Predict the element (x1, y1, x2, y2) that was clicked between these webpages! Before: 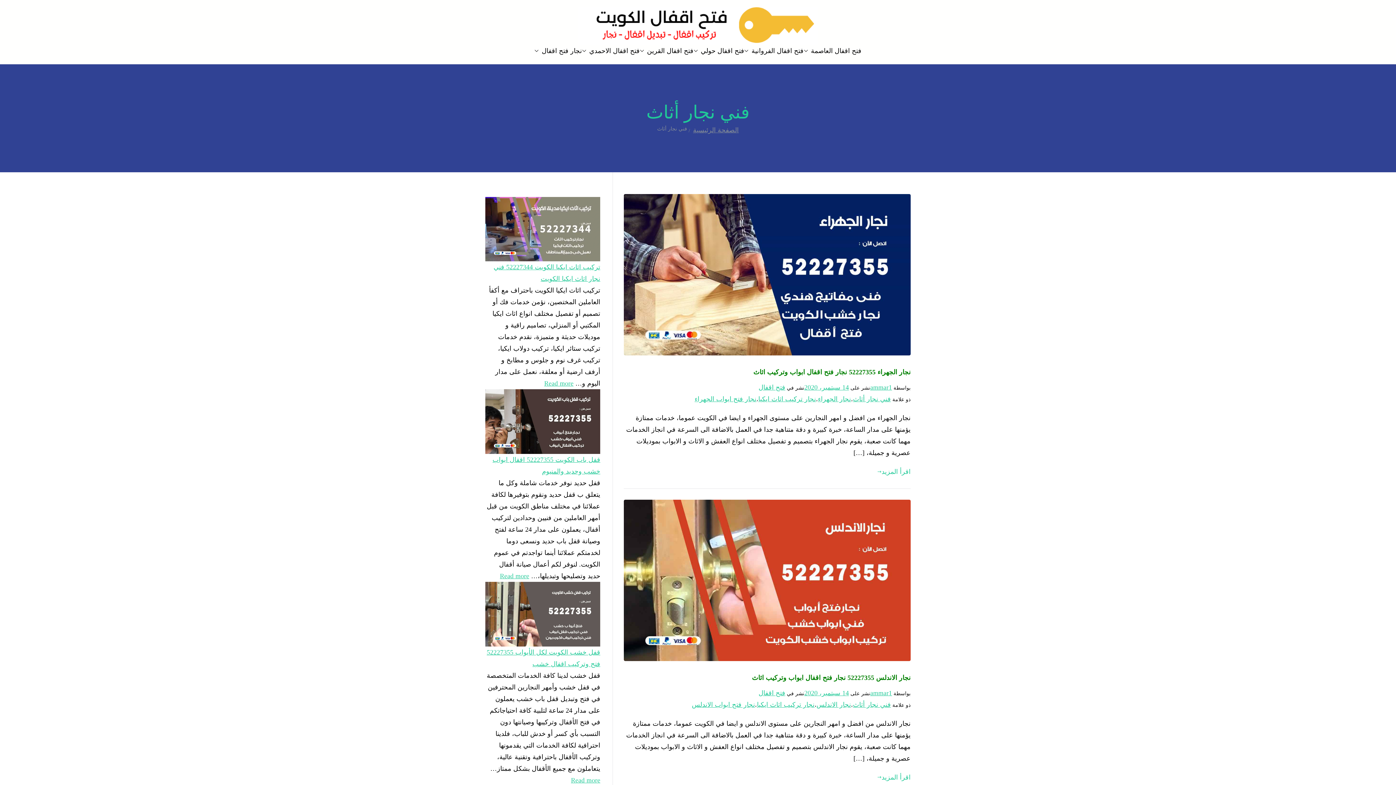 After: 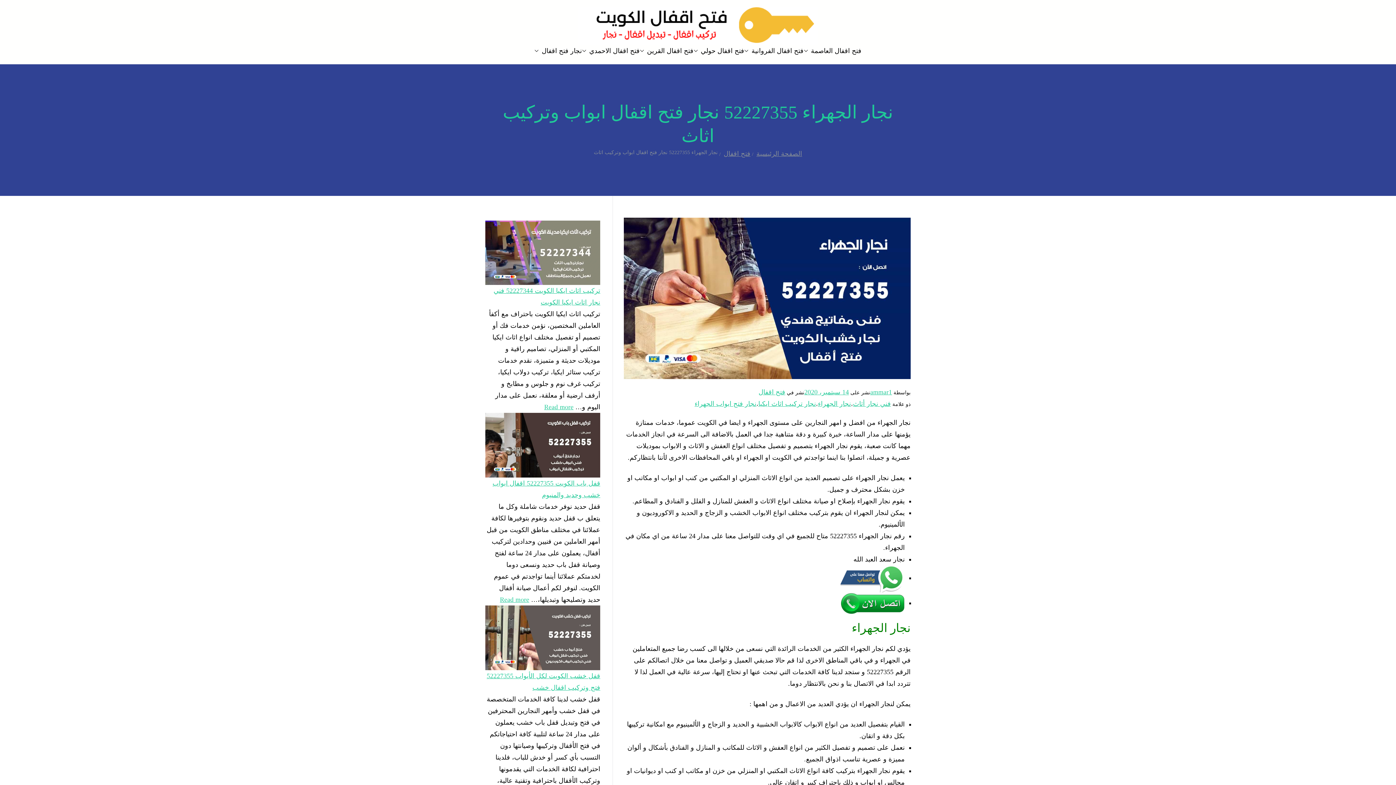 Action: bbox: (753, 368, 910, 375) label: نجار الجهراء 52227355 نجار فتح اقفال ابواب وتركيب اثاث